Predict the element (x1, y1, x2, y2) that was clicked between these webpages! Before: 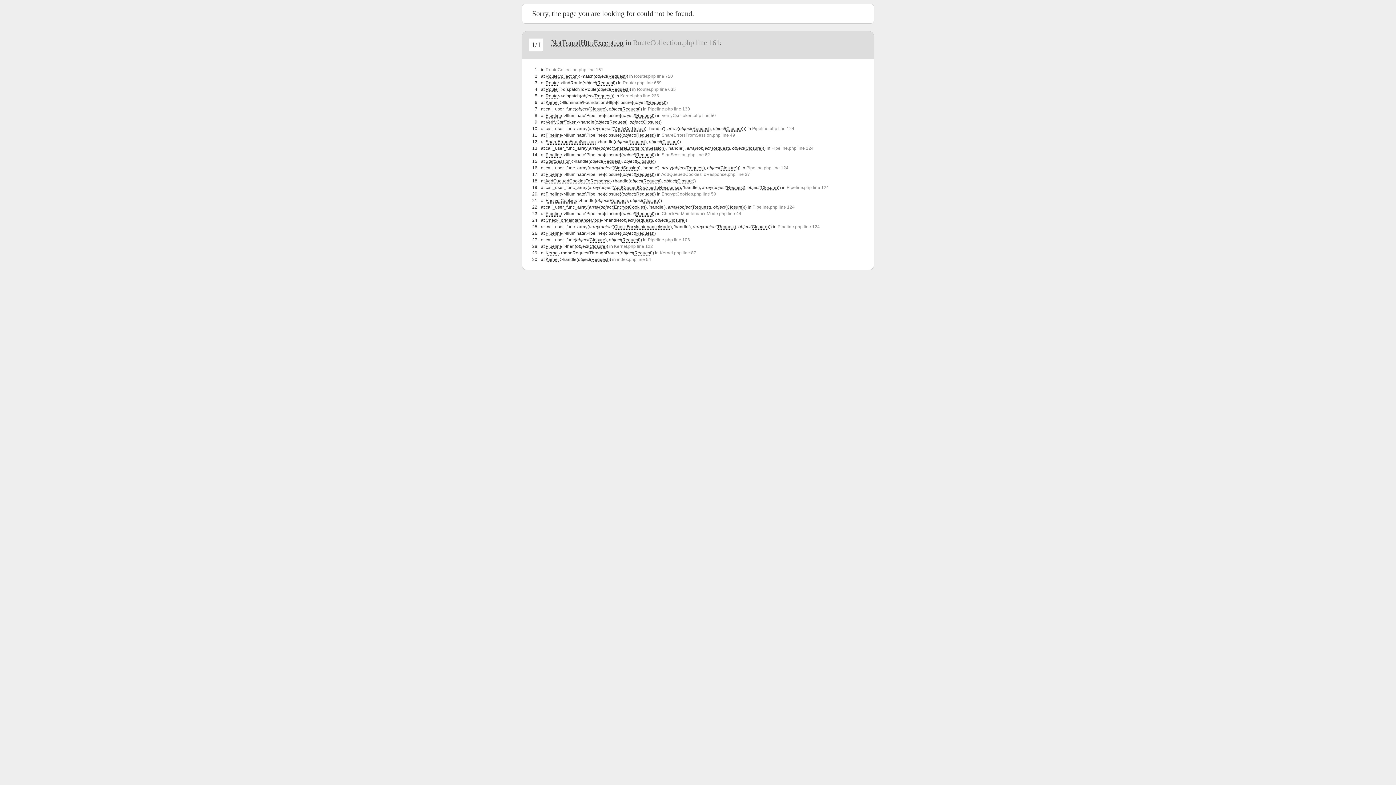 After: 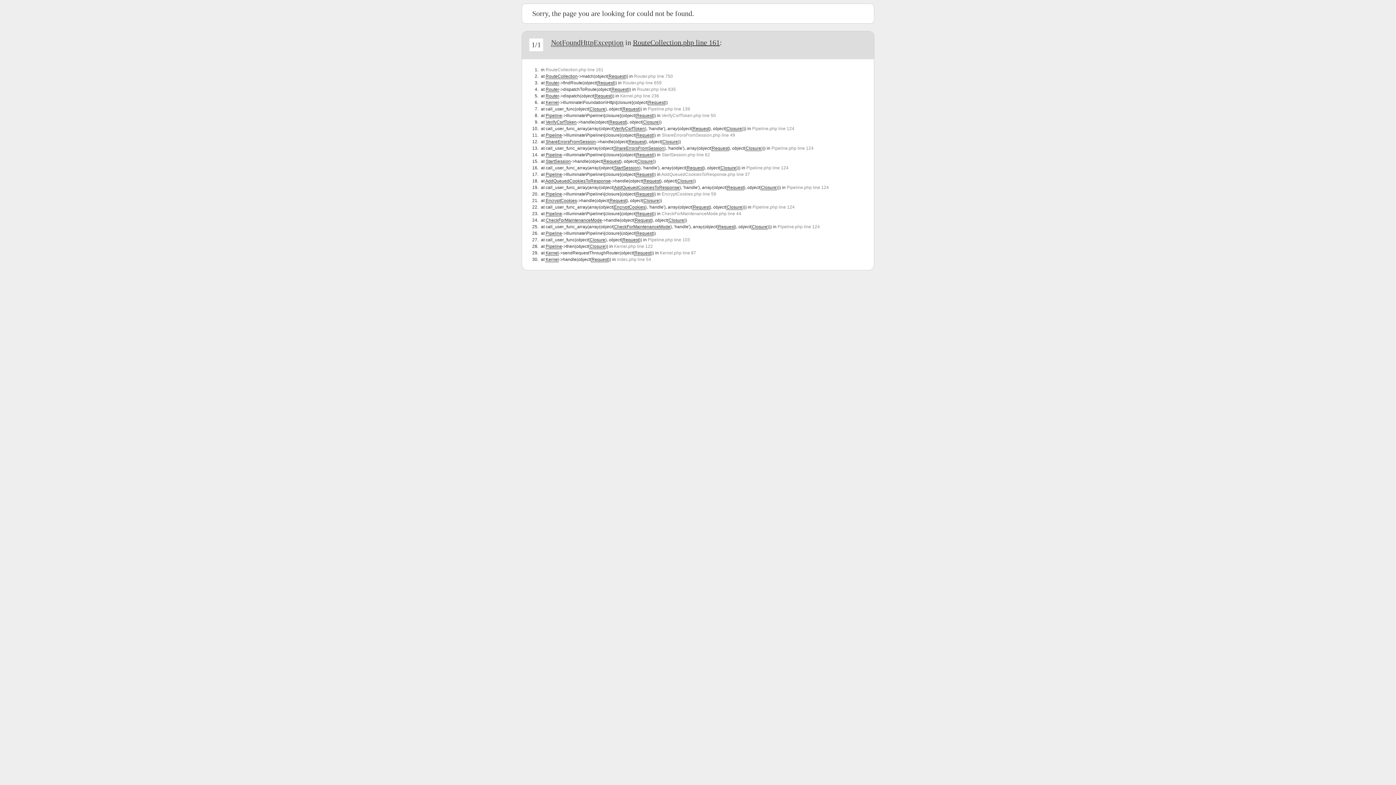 Action: label: RouteCollection.php line 161 bbox: (633, 38, 720, 46)